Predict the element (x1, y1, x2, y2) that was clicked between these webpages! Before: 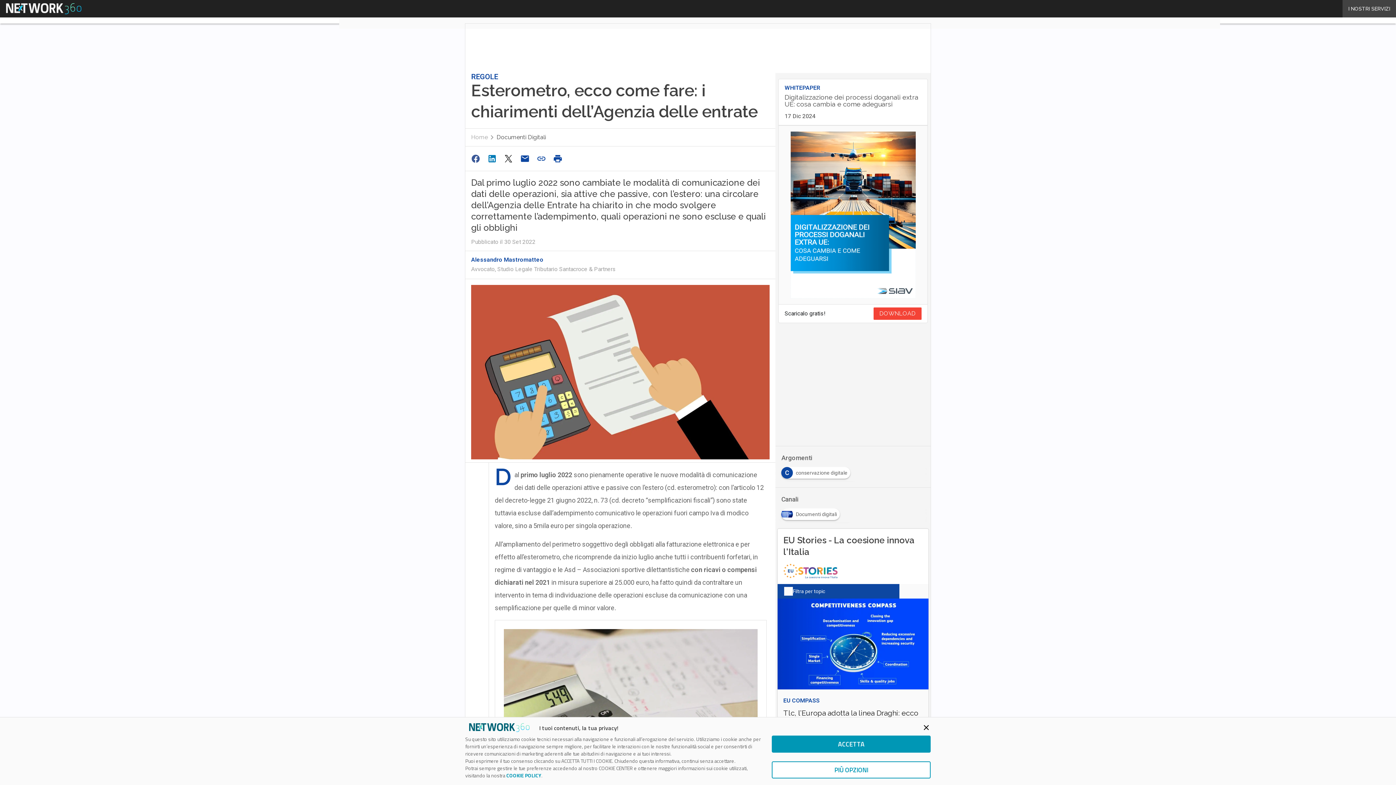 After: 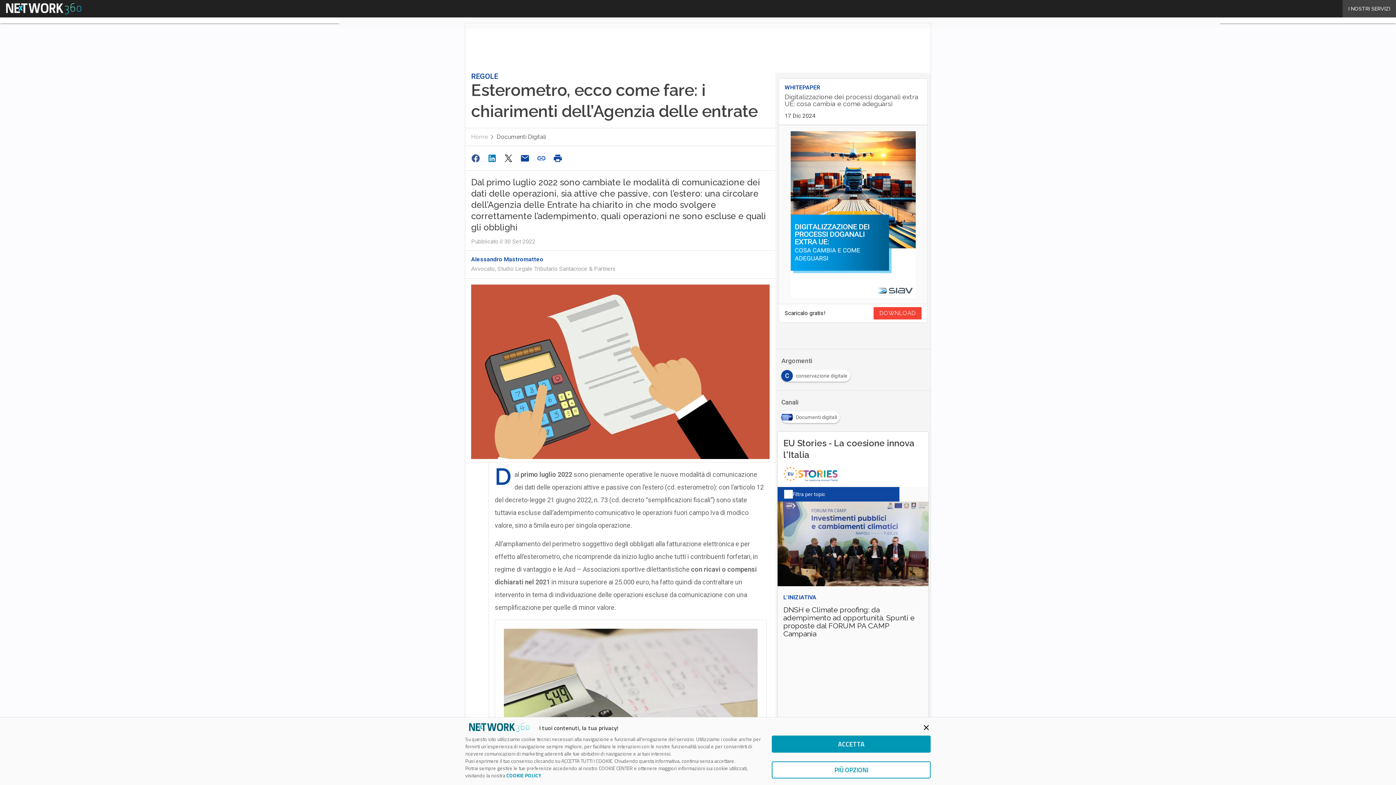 Action: bbox: (468, 151, 484, 165)